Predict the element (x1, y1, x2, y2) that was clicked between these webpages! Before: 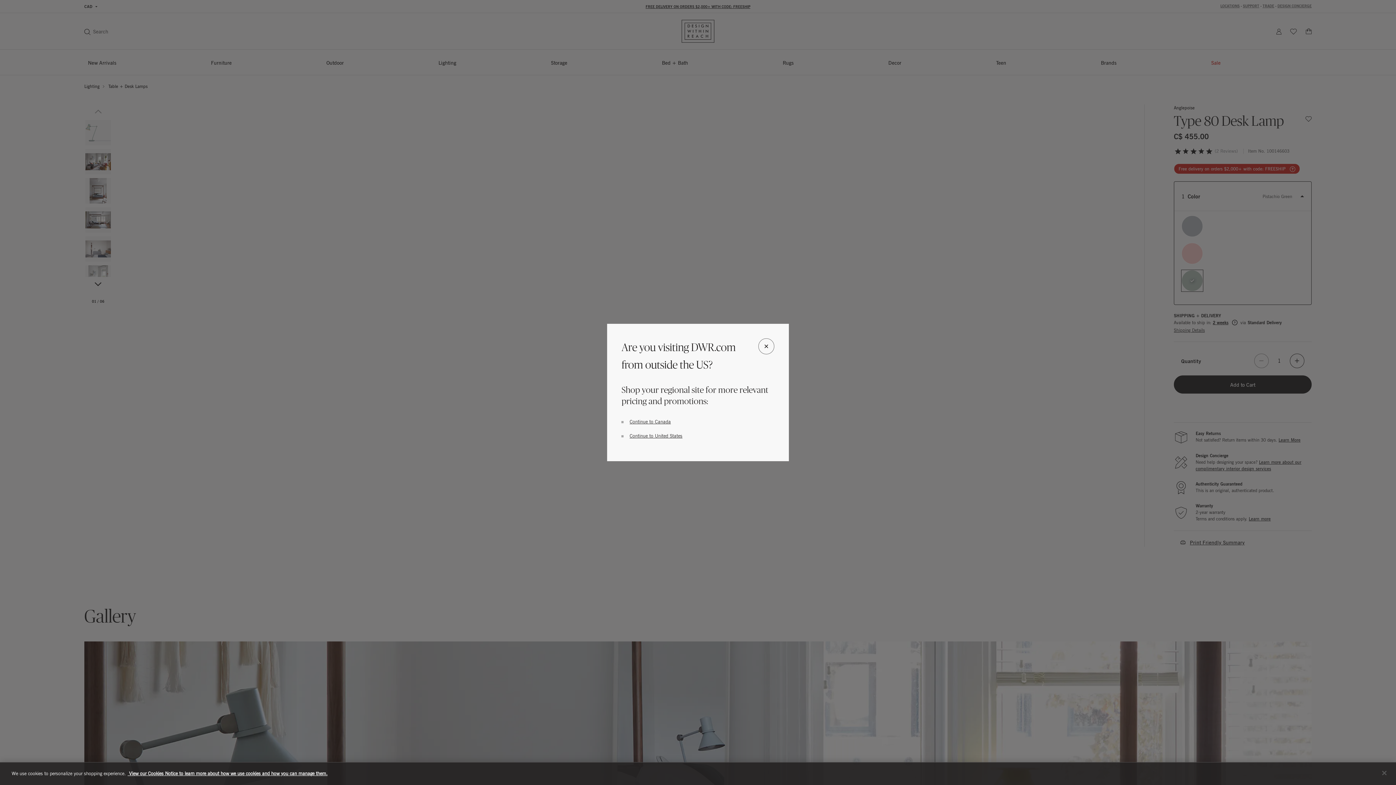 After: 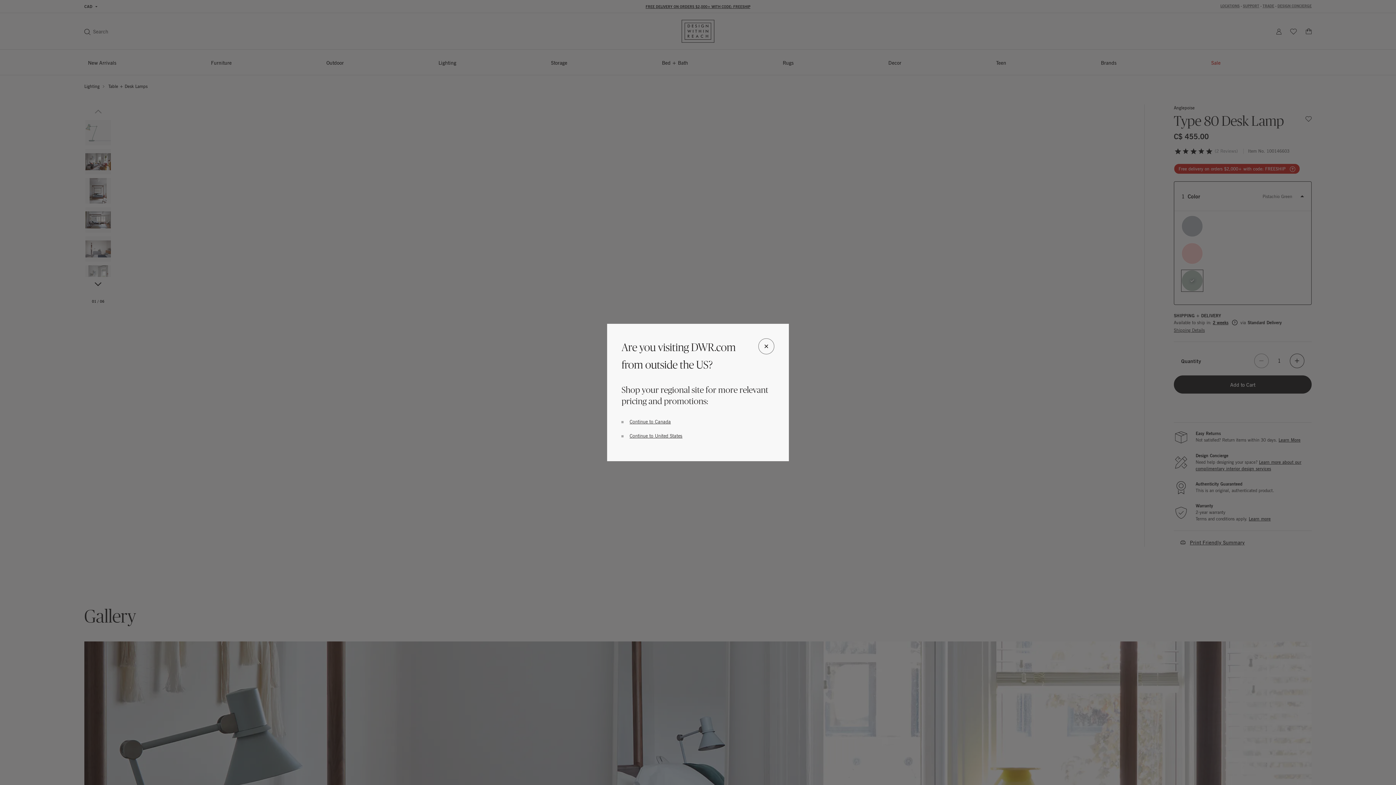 Action: bbox: (1376, 765, 1392, 781) label: Close